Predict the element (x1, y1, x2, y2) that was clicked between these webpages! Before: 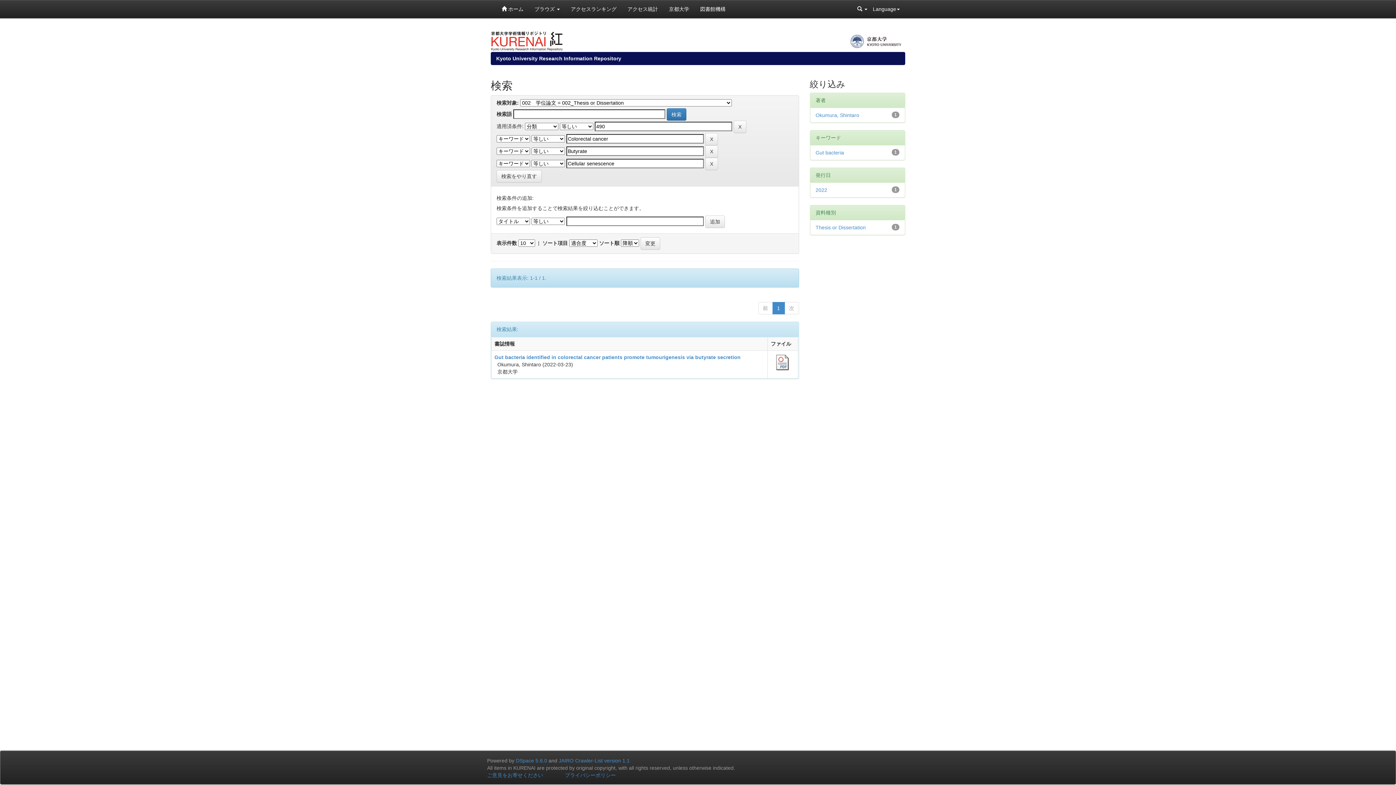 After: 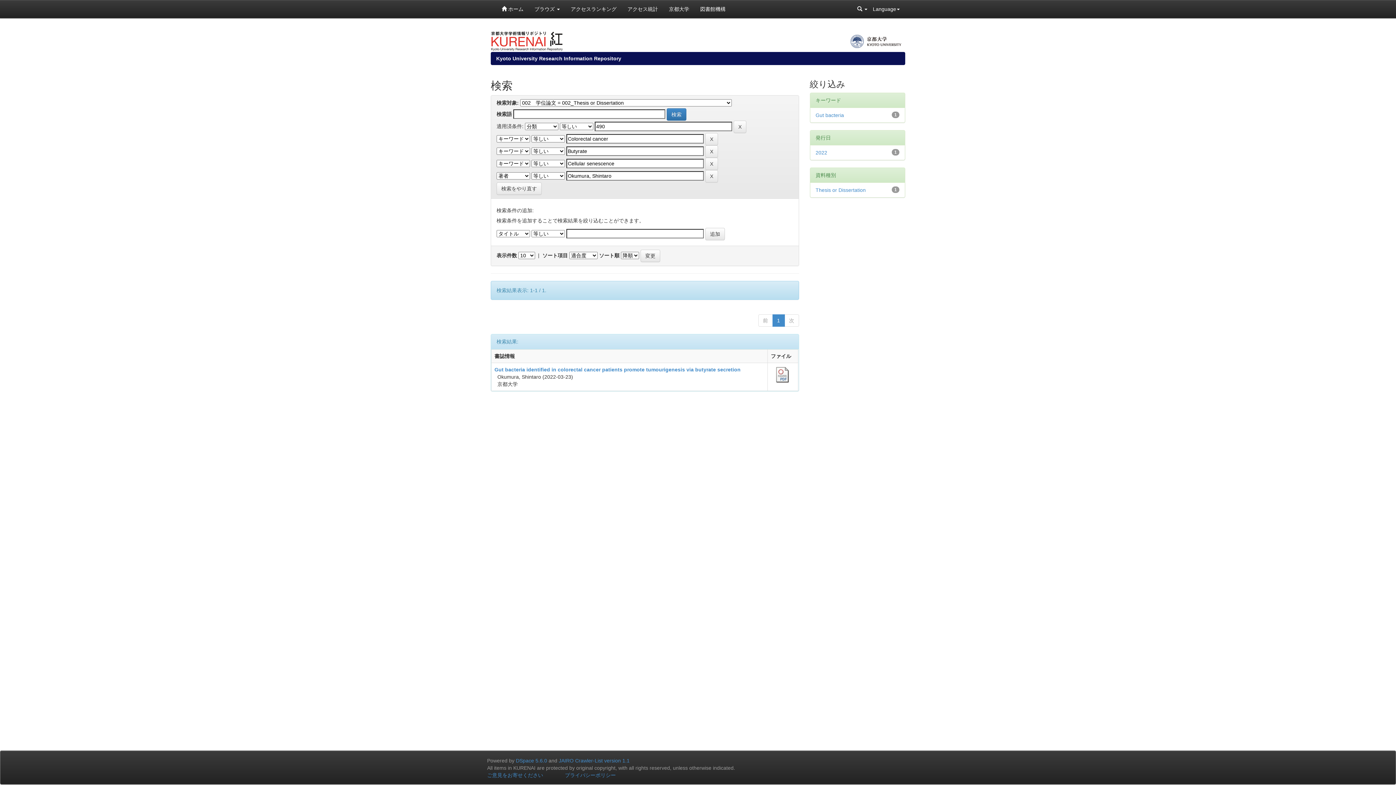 Action: bbox: (815, 112, 859, 118) label: Okumura, Shintaro